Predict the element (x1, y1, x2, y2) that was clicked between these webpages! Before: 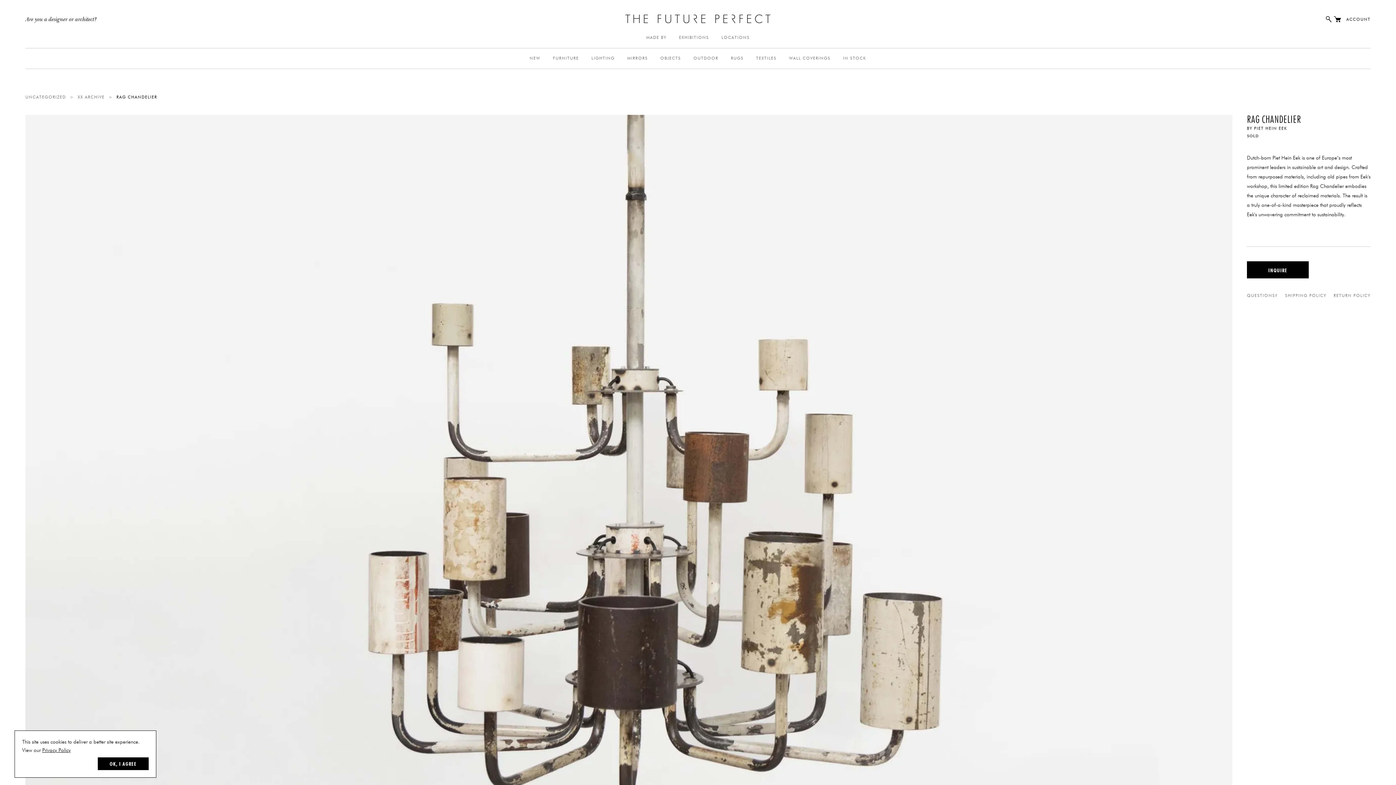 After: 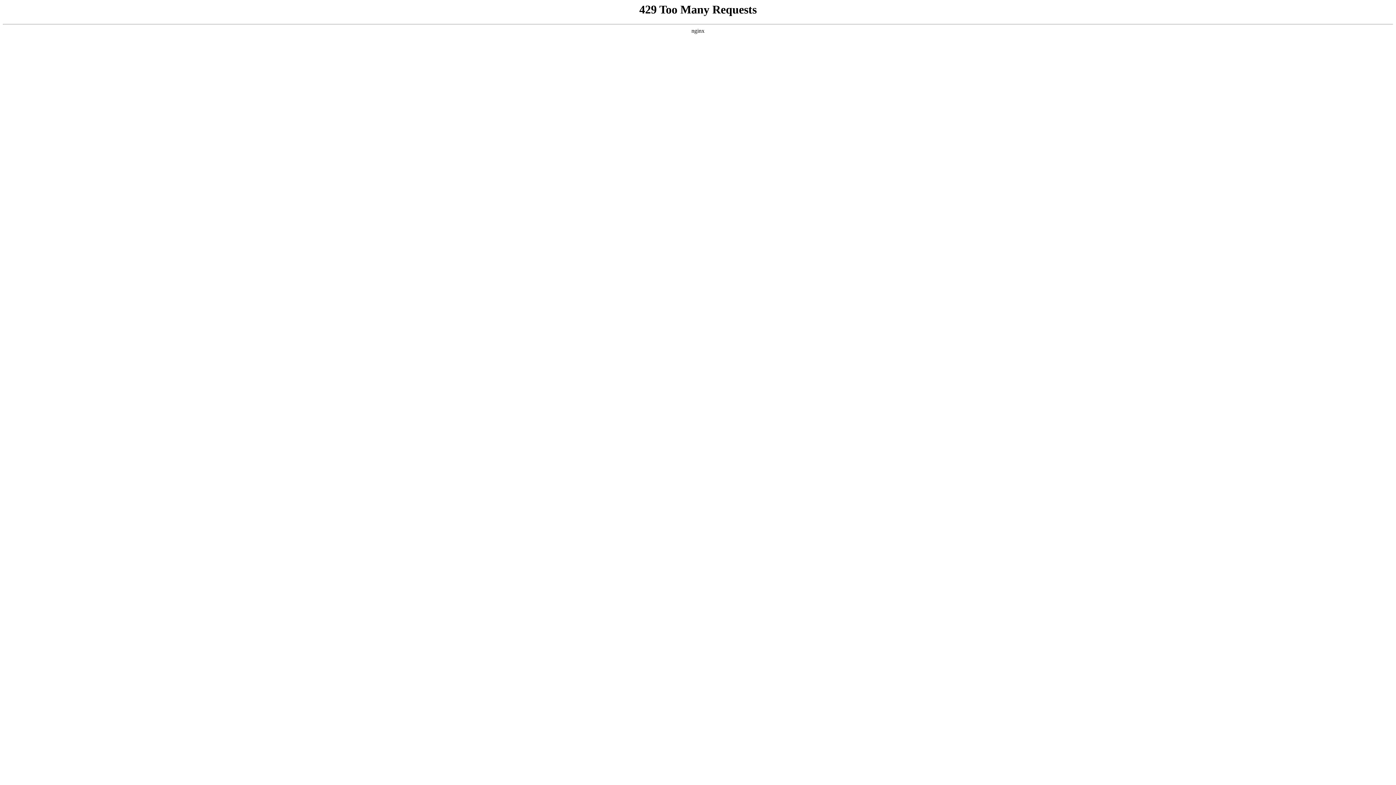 Action: label: FURNITURE bbox: (553, 48, 579, 68)